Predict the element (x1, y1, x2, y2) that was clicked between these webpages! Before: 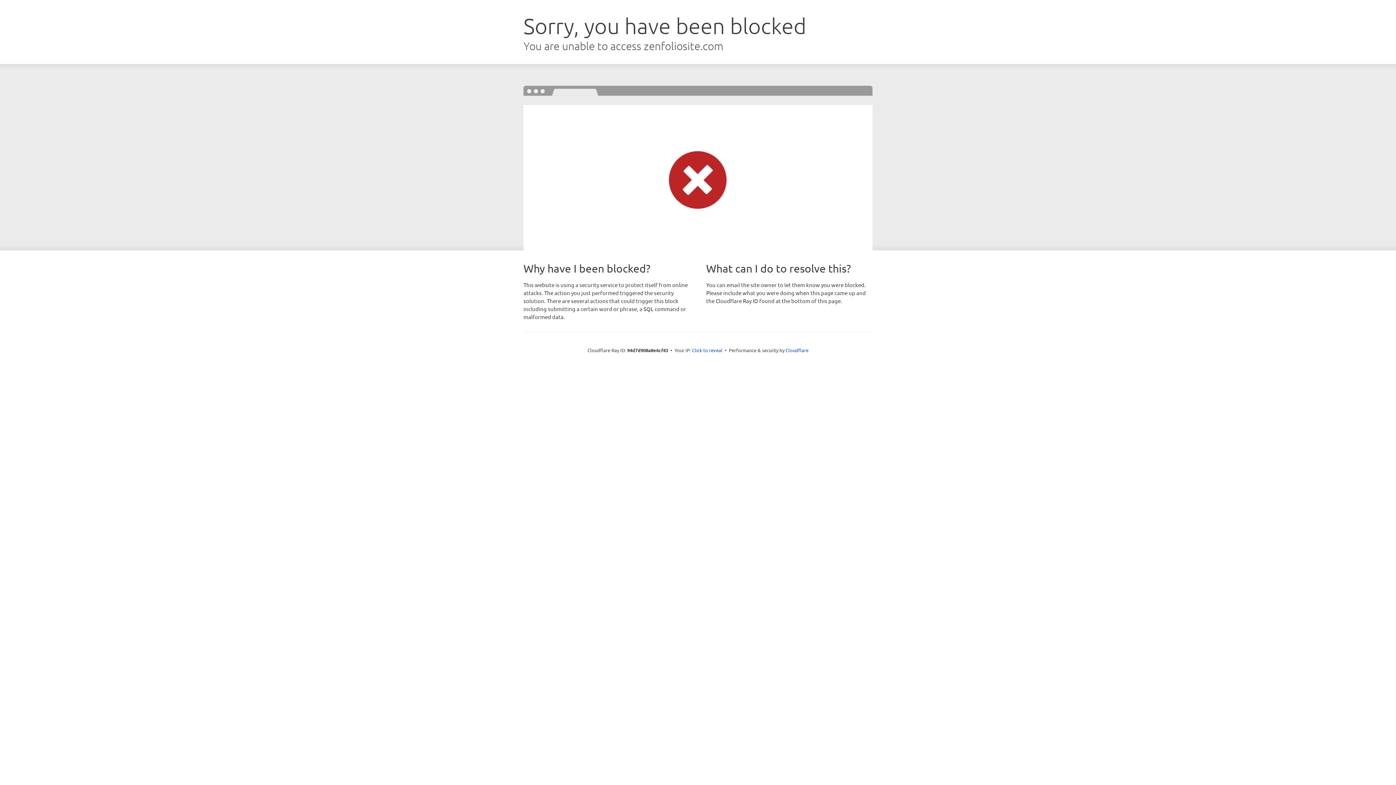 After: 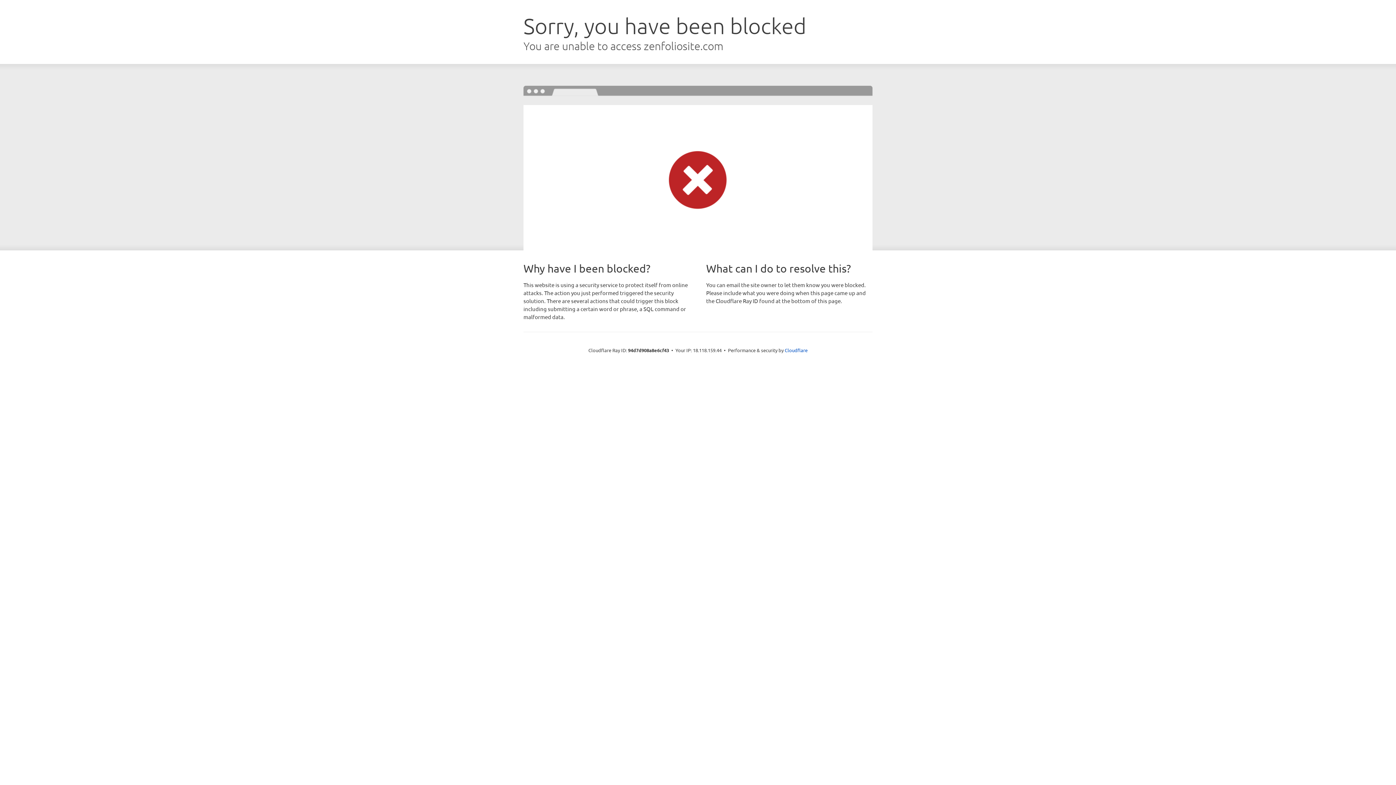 Action: bbox: (692, 346, 722, 353) label: Click to reveal